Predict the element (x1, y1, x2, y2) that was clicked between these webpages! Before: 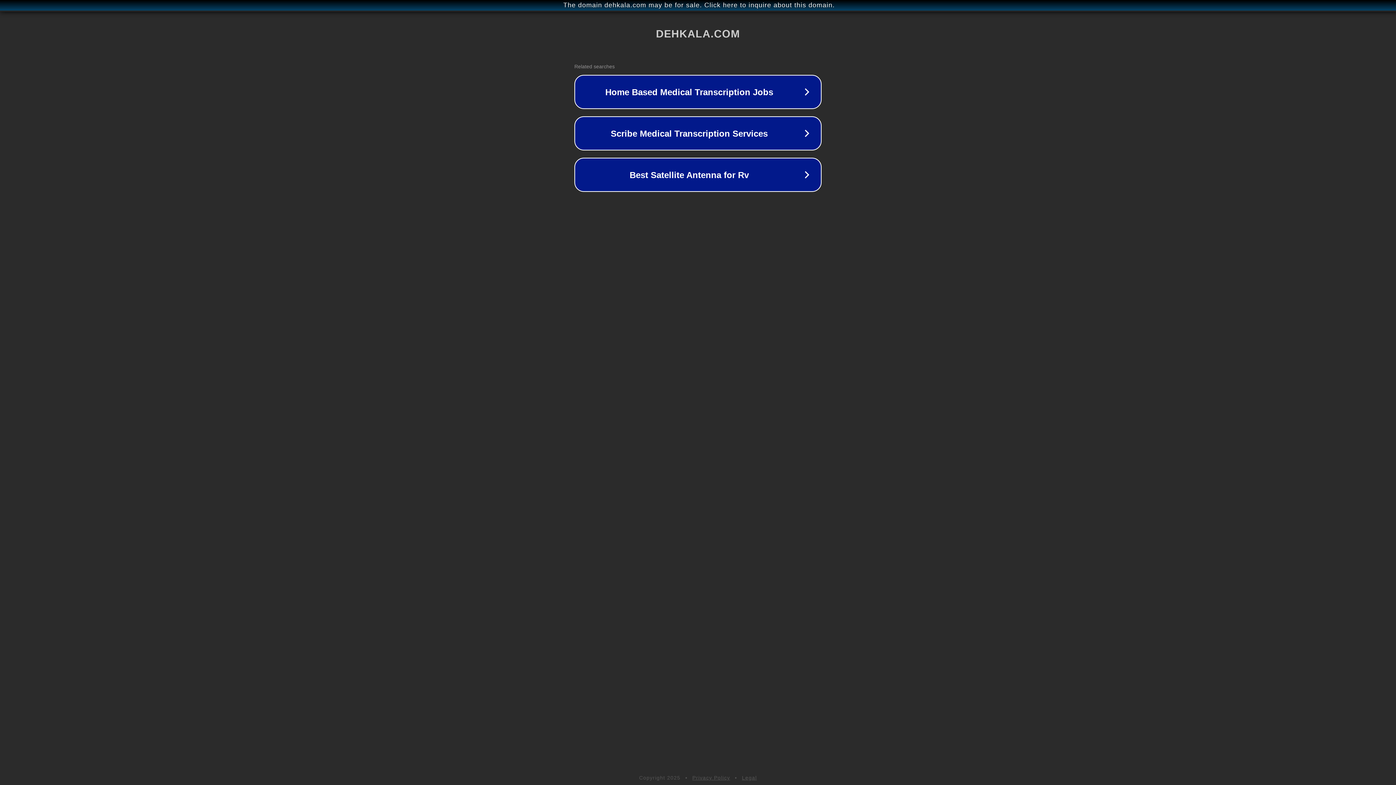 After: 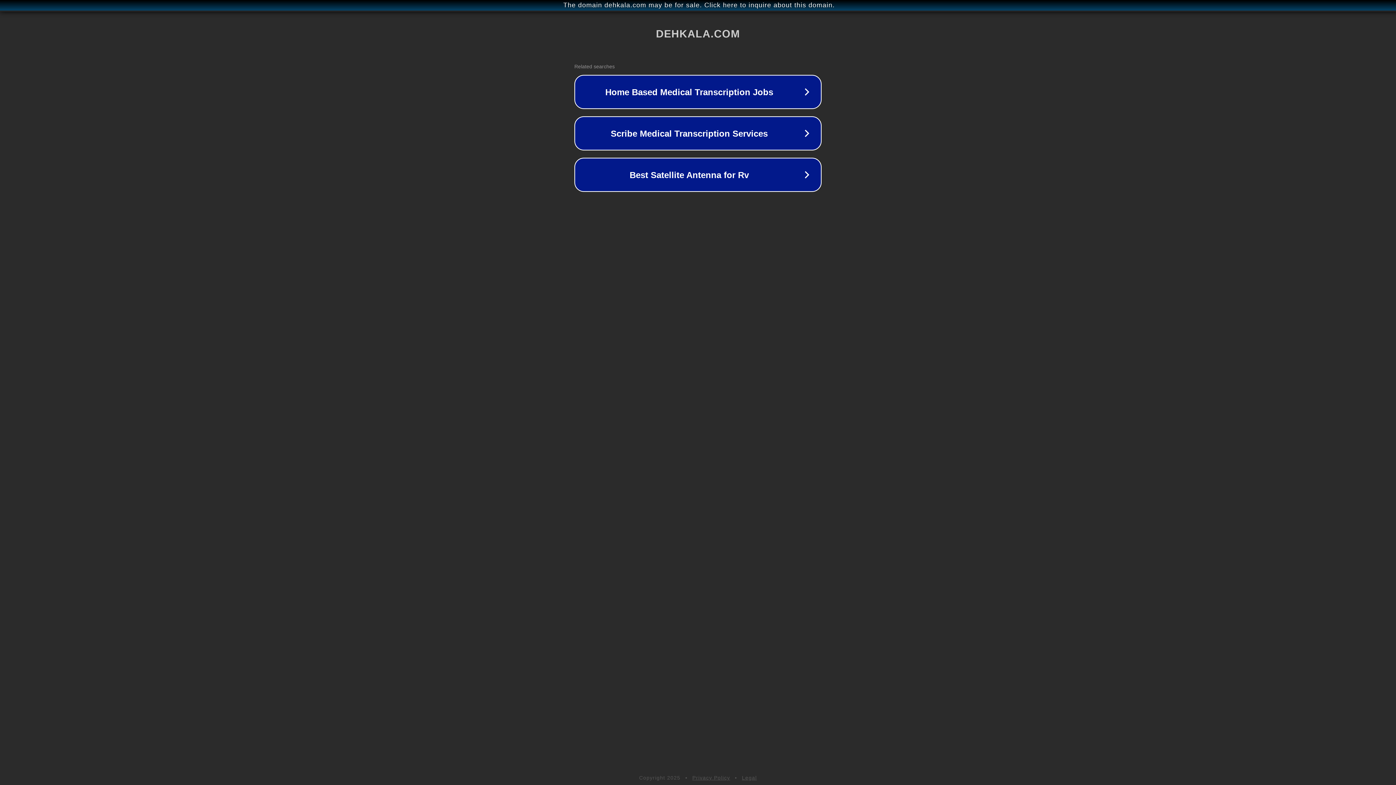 Action: label: Privacy Policy bbox: (692, 775, 730, 781)